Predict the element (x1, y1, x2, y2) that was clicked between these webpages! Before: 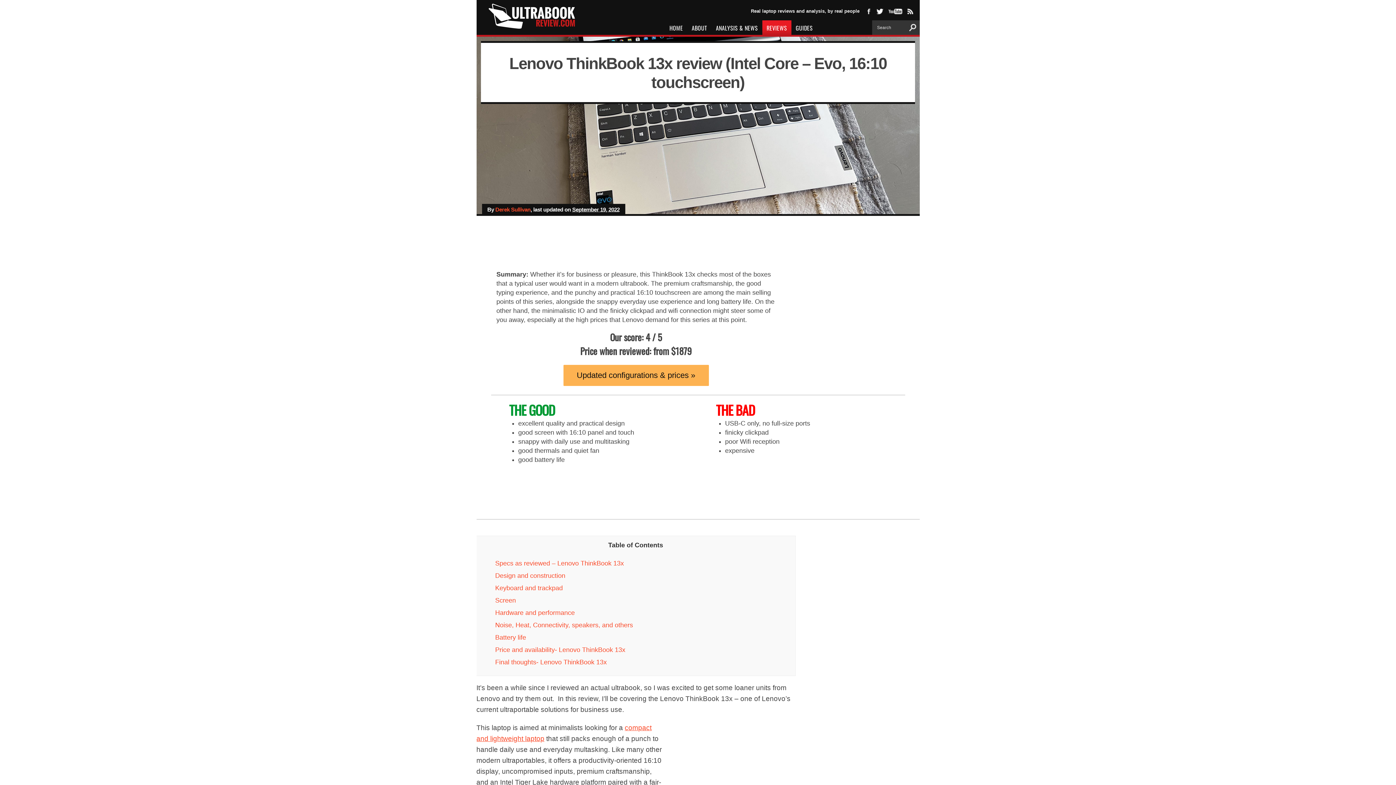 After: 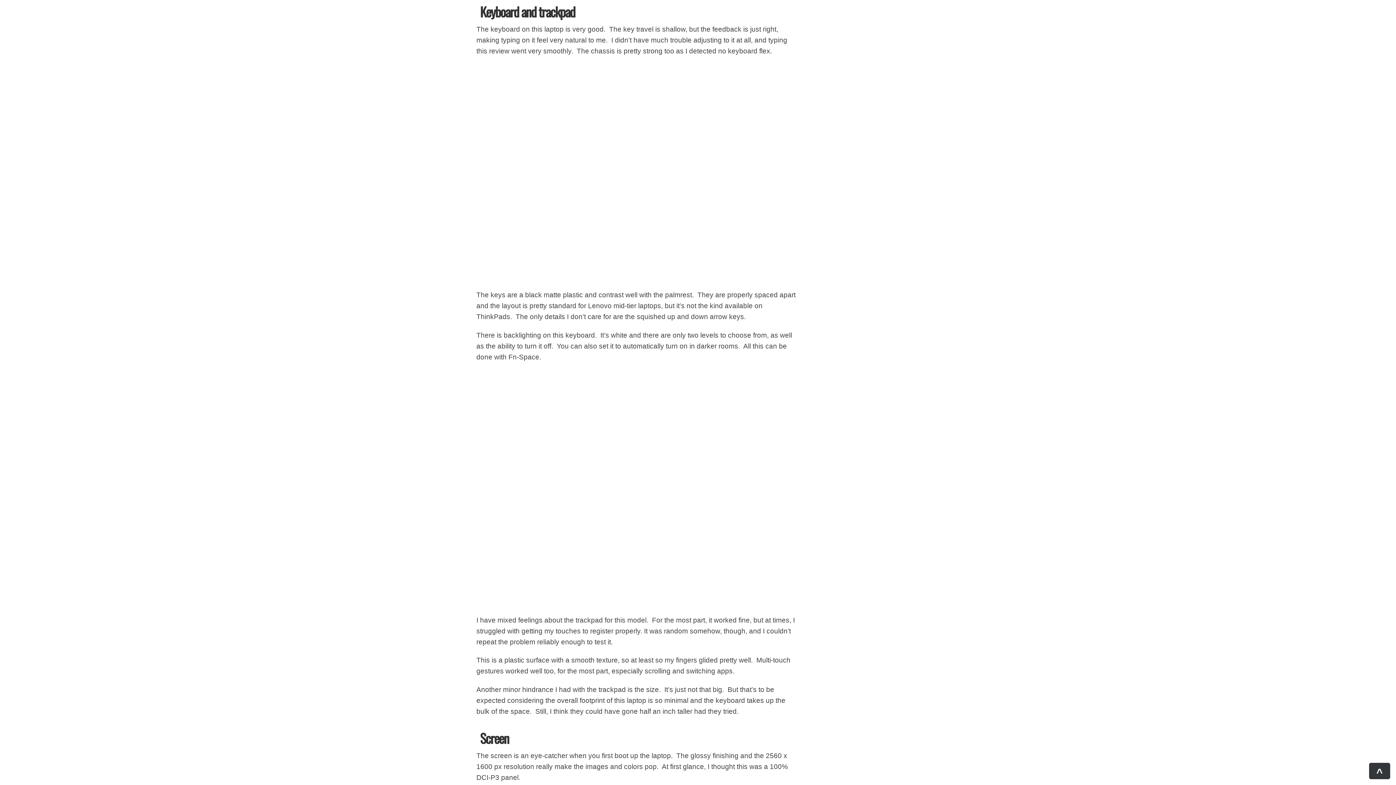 Action: bbox: (495, 584, 562, 591) label: Keyboard and trackpad